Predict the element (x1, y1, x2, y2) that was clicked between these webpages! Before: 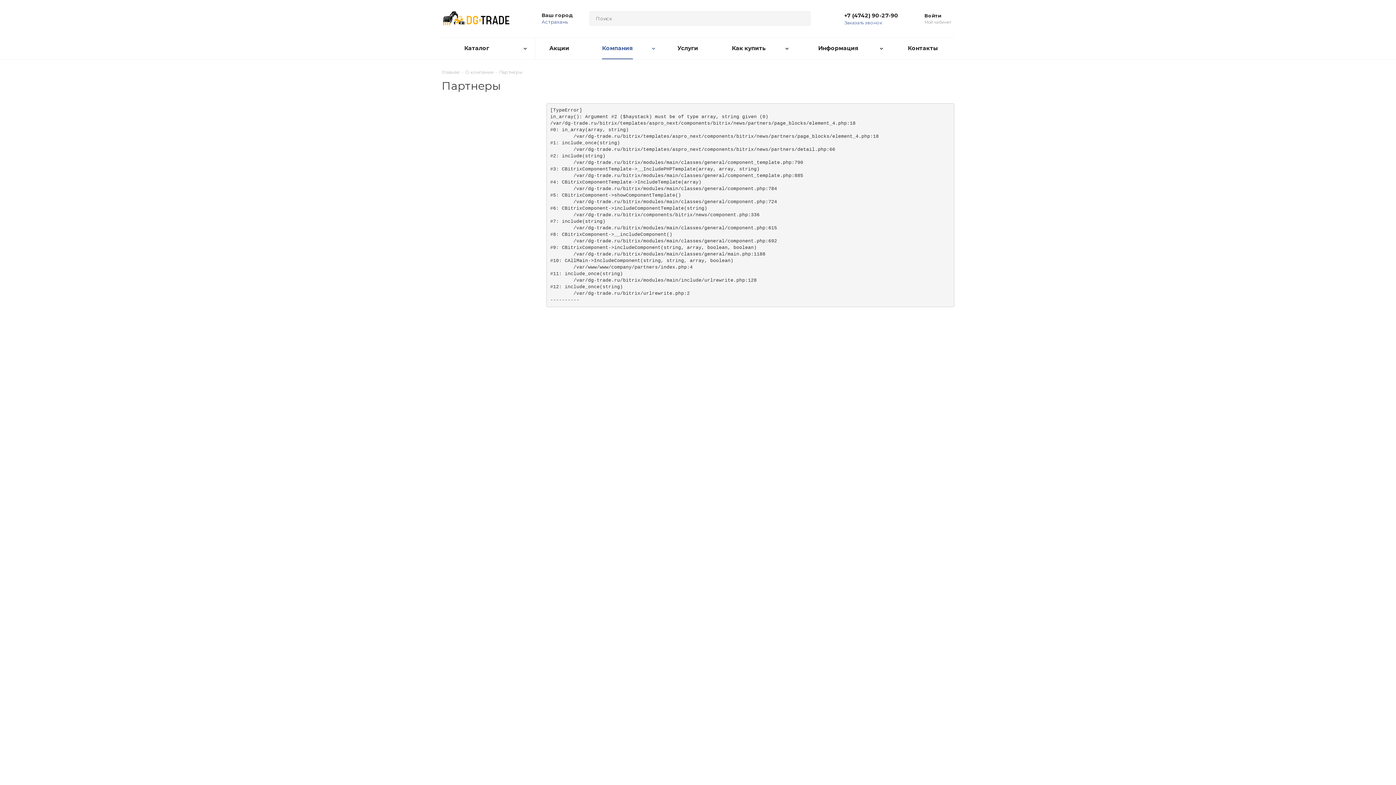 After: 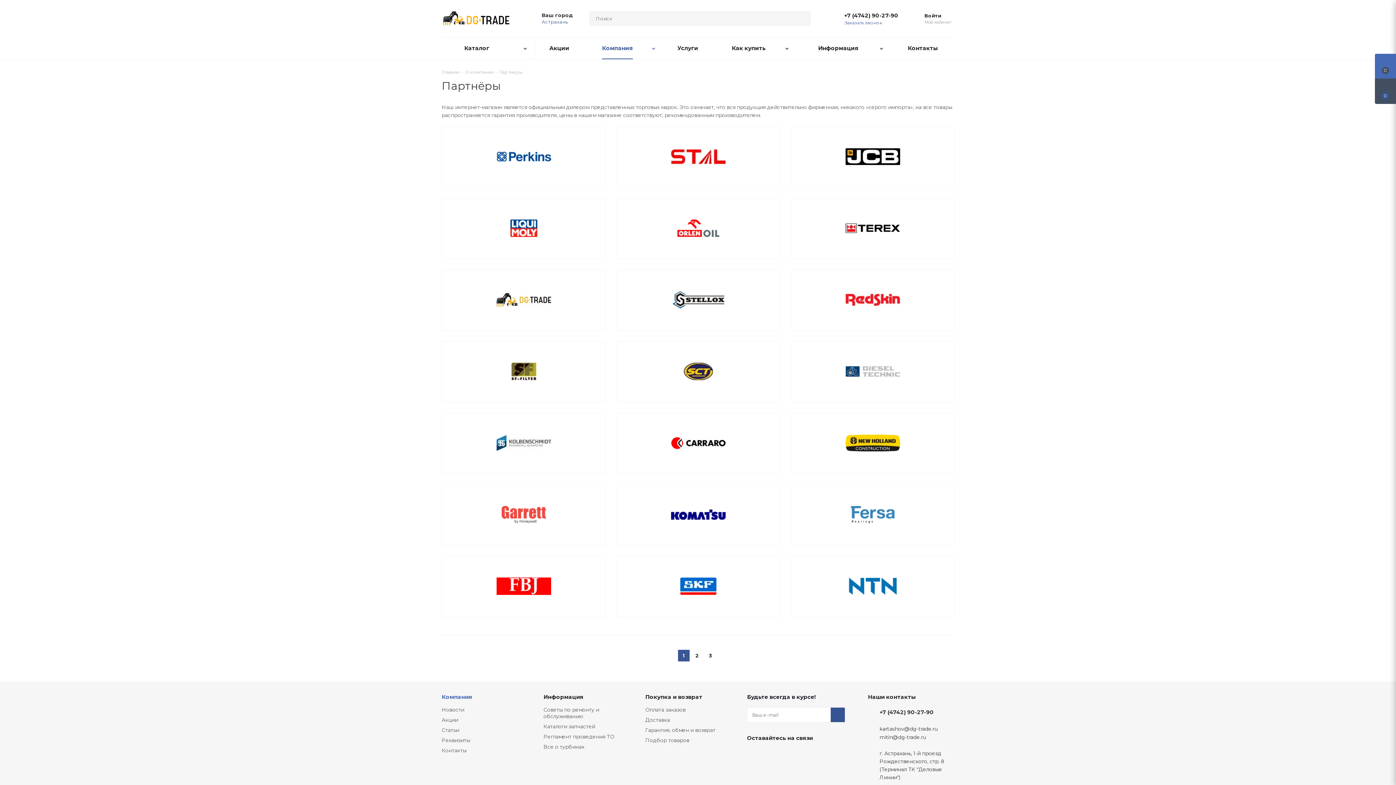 Action: label: Партнёры bbox: (499, 68, 522, 75)